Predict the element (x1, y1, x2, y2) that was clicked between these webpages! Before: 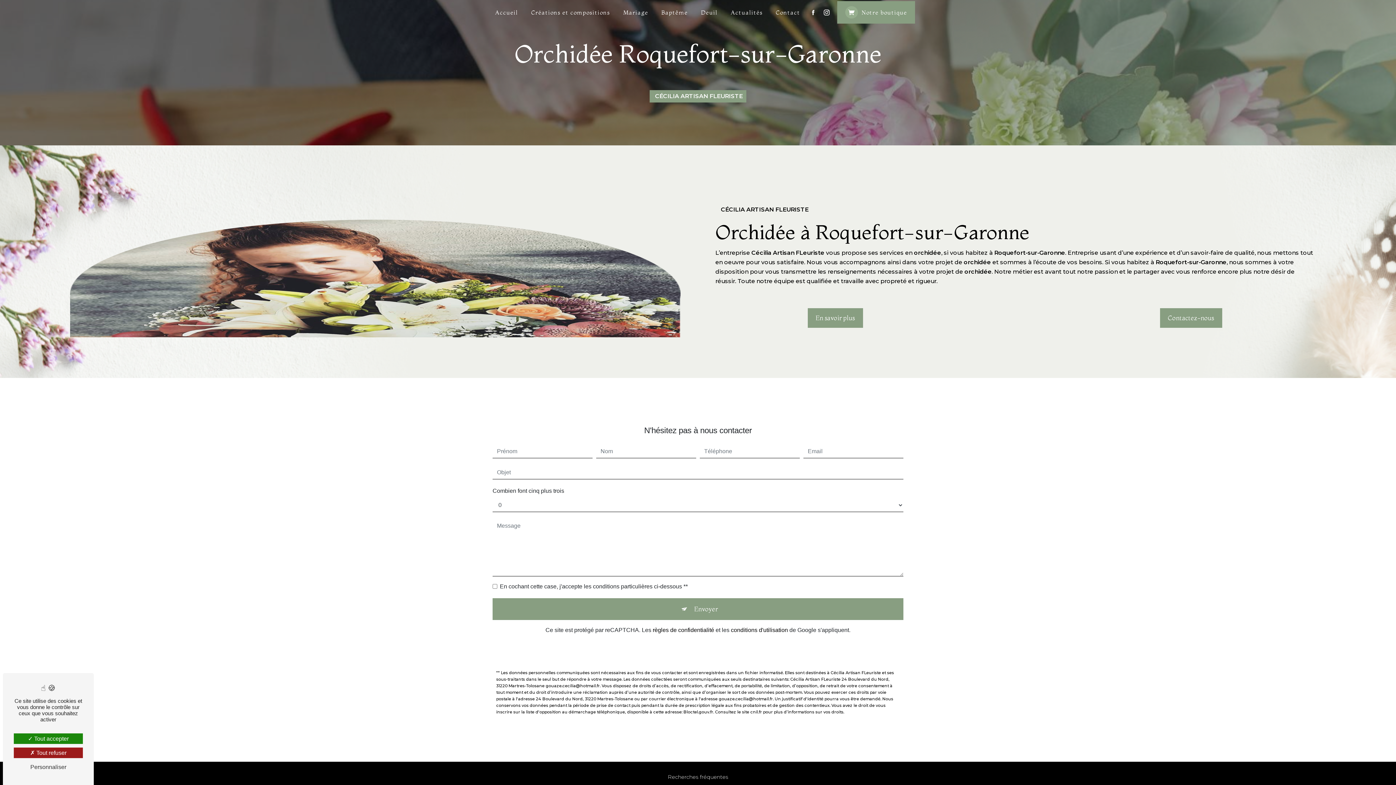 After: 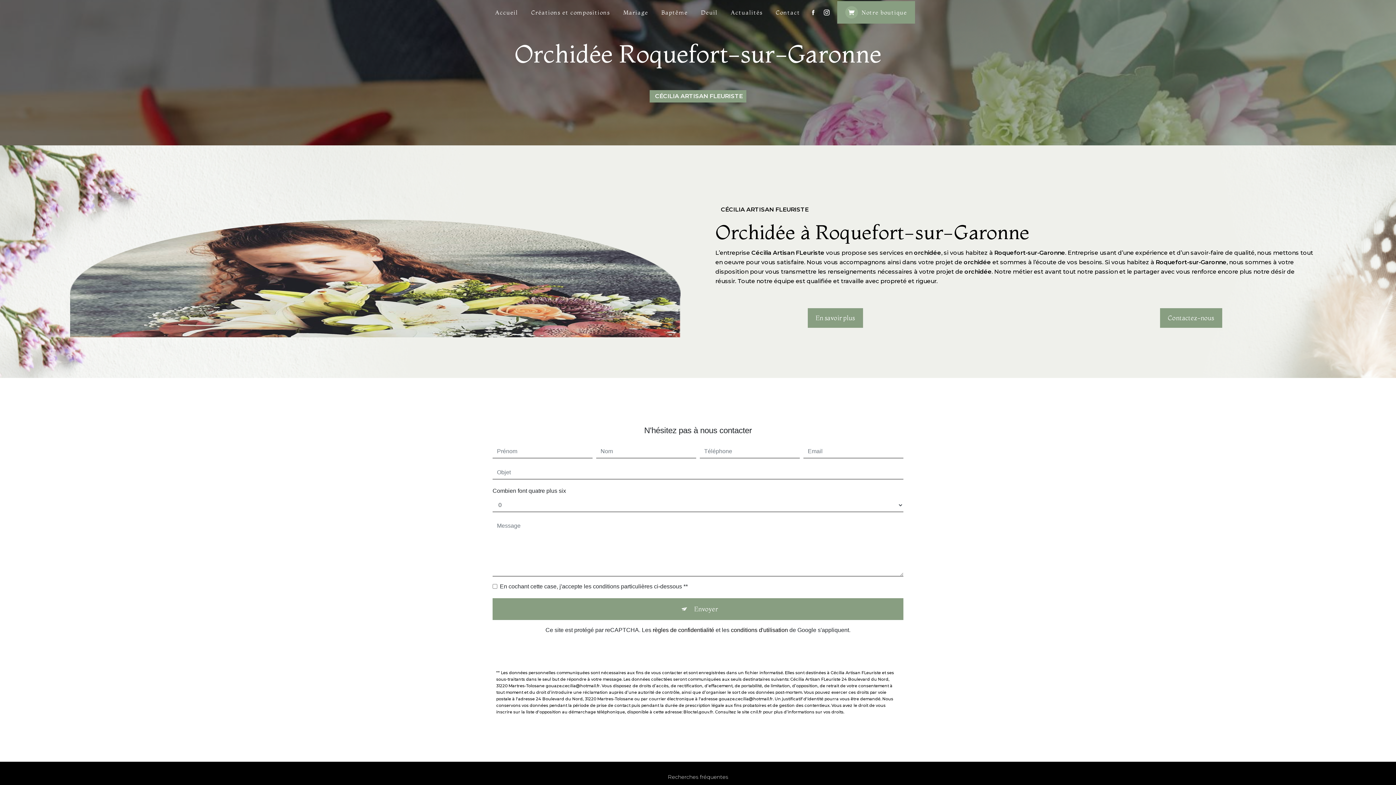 Action: bbox: (13, 733, 82, 744) label:  Tout accepter